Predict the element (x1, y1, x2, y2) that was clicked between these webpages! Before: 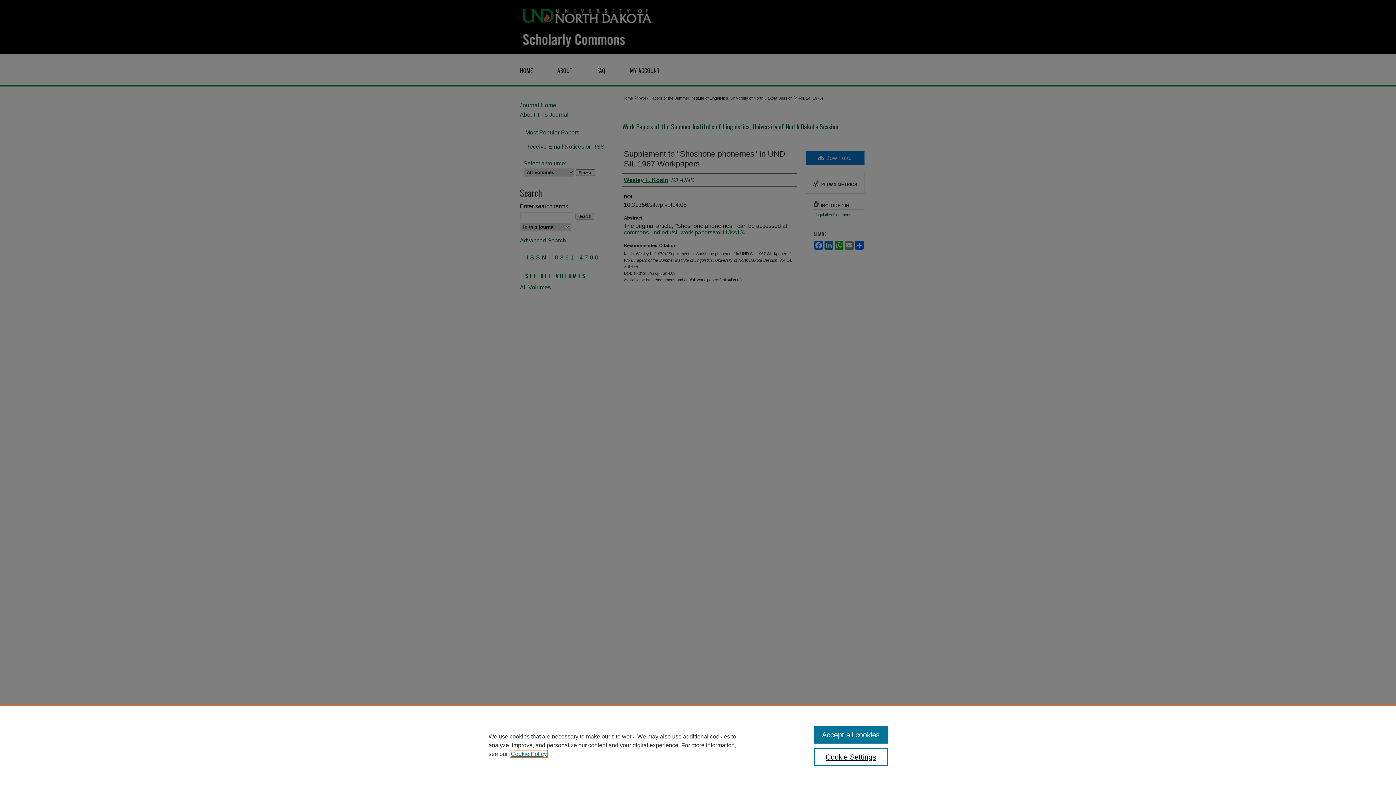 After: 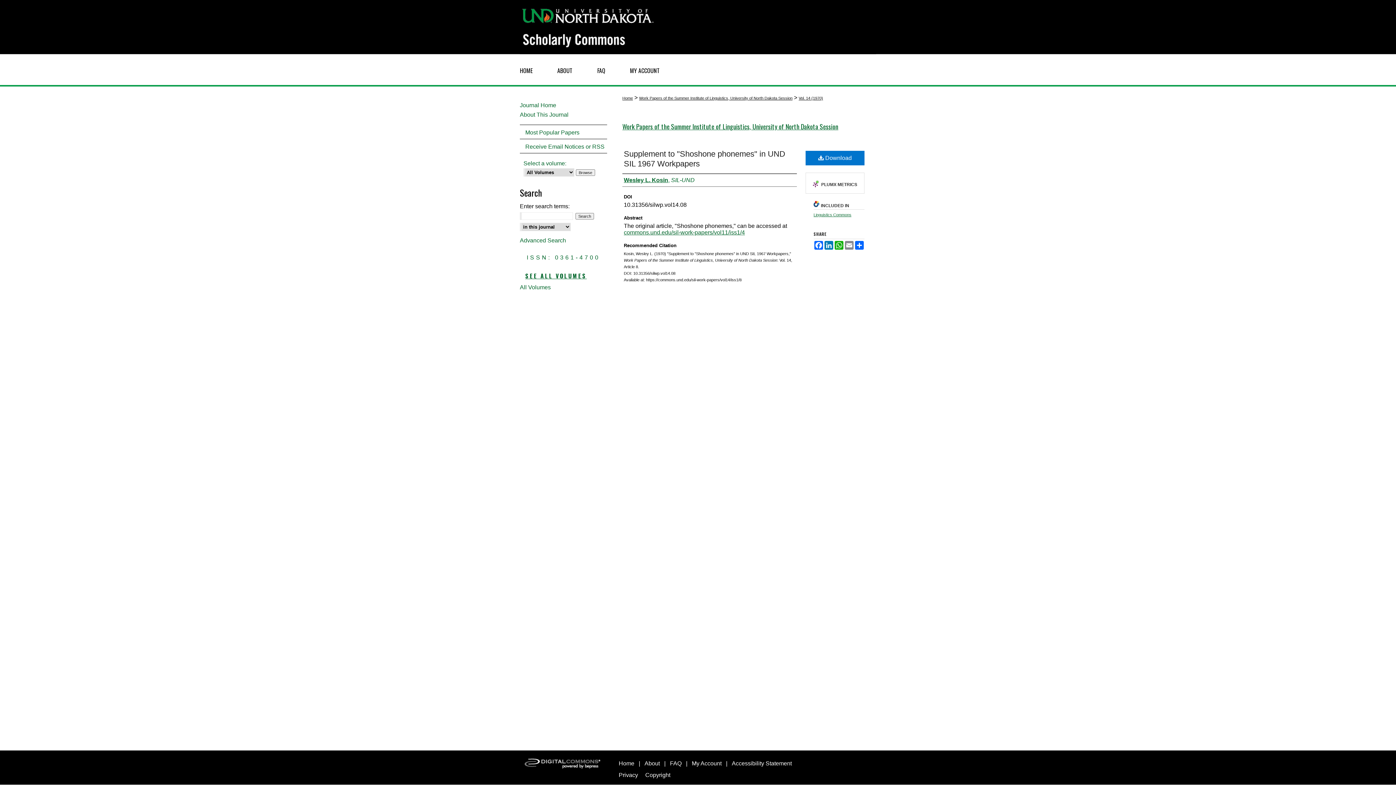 Action: bbox: (814, 726, 887, 744) label: Accept all cookies